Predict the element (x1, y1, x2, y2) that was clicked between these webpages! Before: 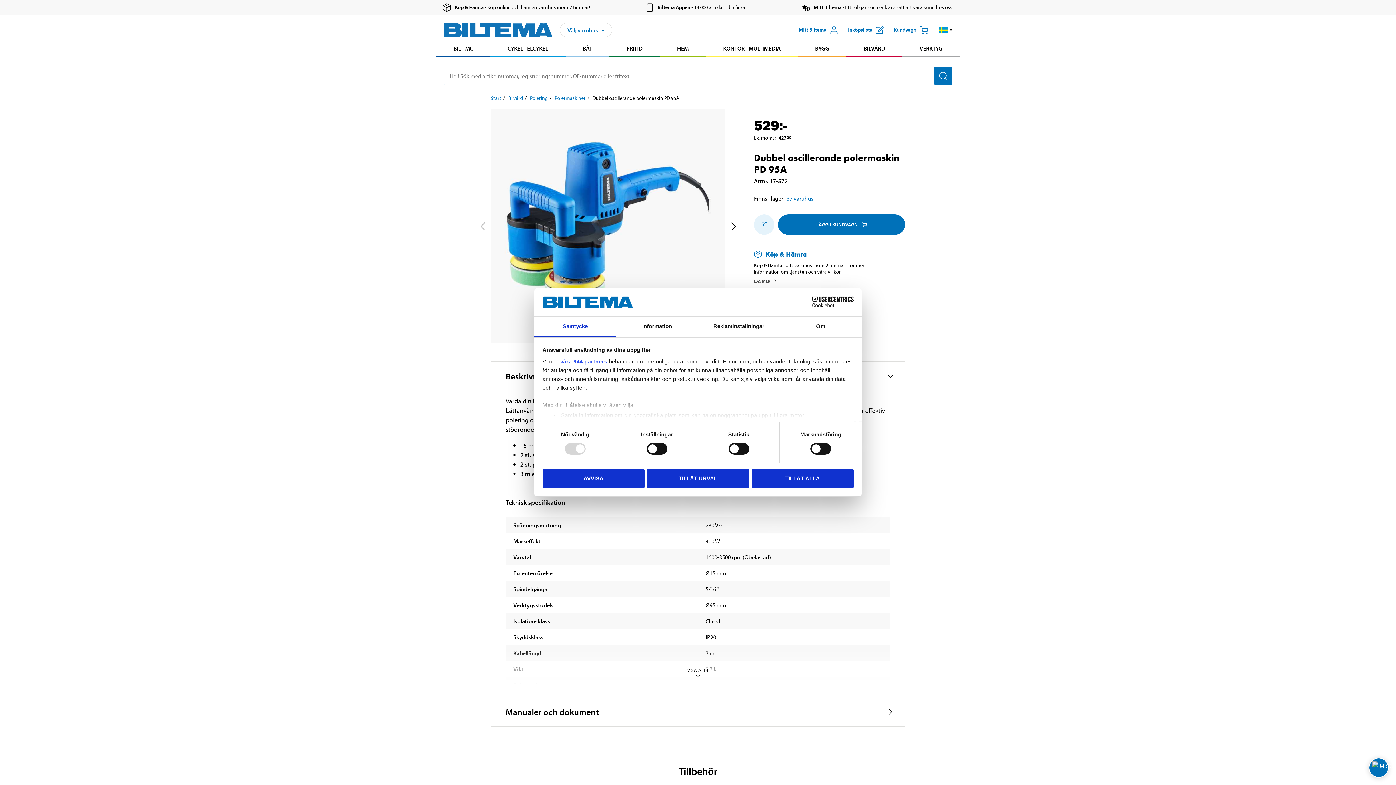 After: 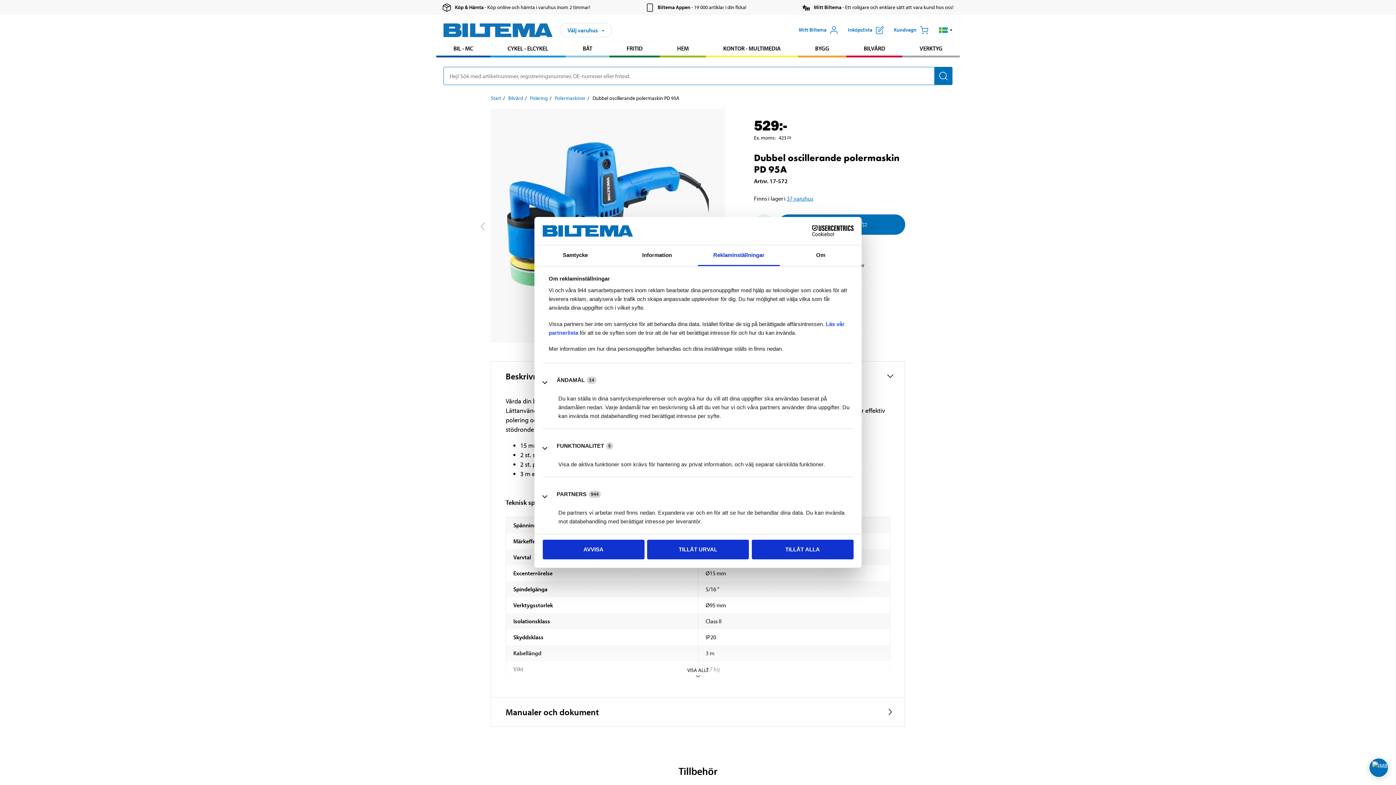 Action: label: Reklaminställningar bbox: (698, 316, 780, 337)